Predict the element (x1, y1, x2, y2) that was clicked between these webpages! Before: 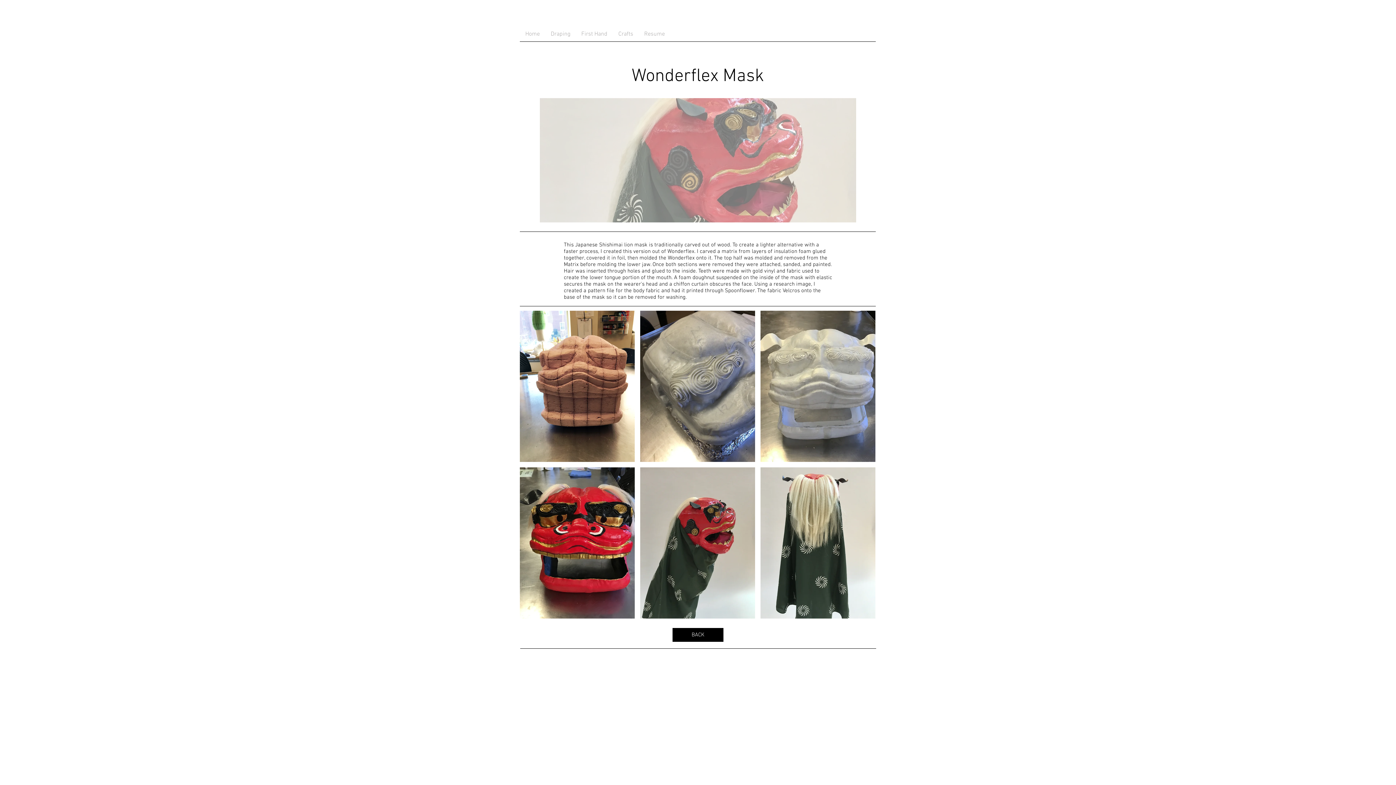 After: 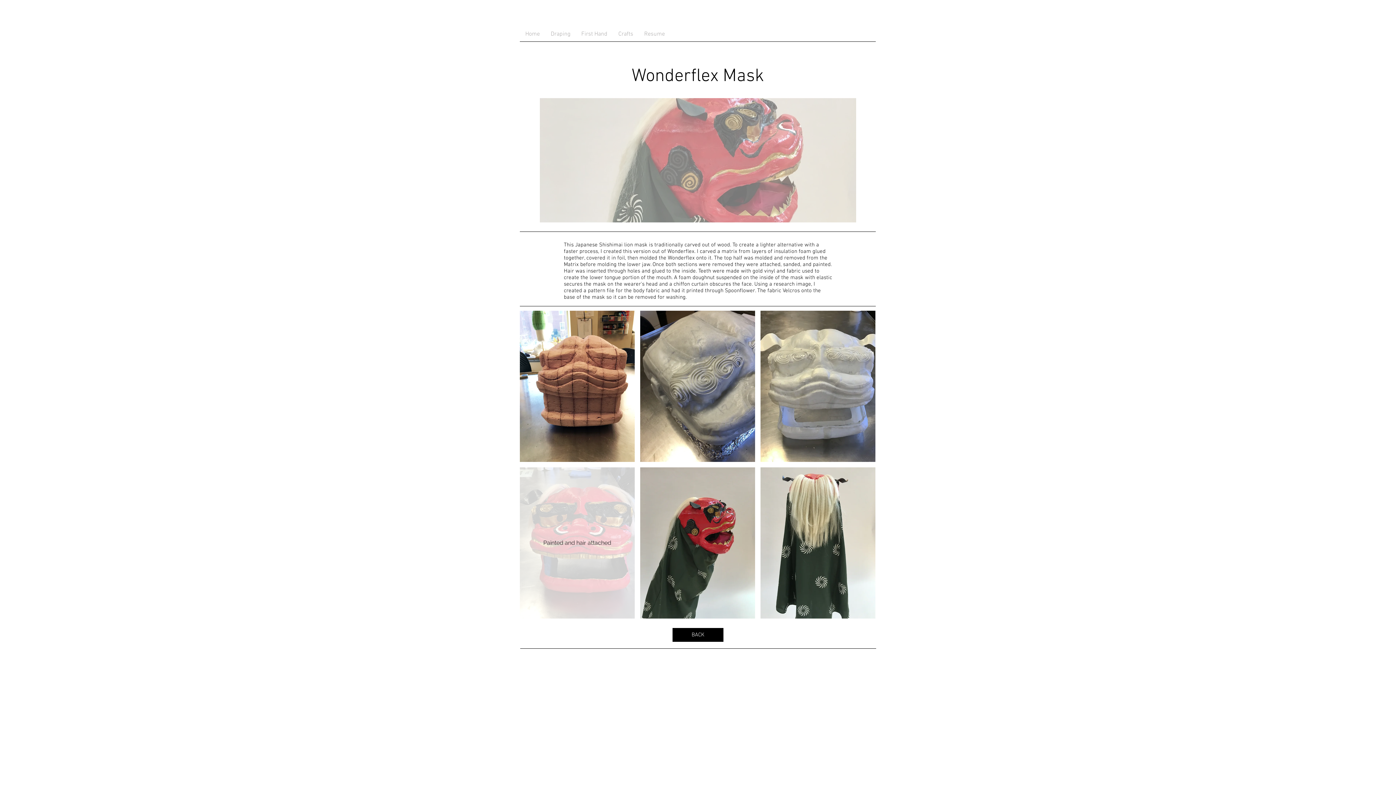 Action: bbox: (520, 467, 634, 618) label: Painted and hair attached